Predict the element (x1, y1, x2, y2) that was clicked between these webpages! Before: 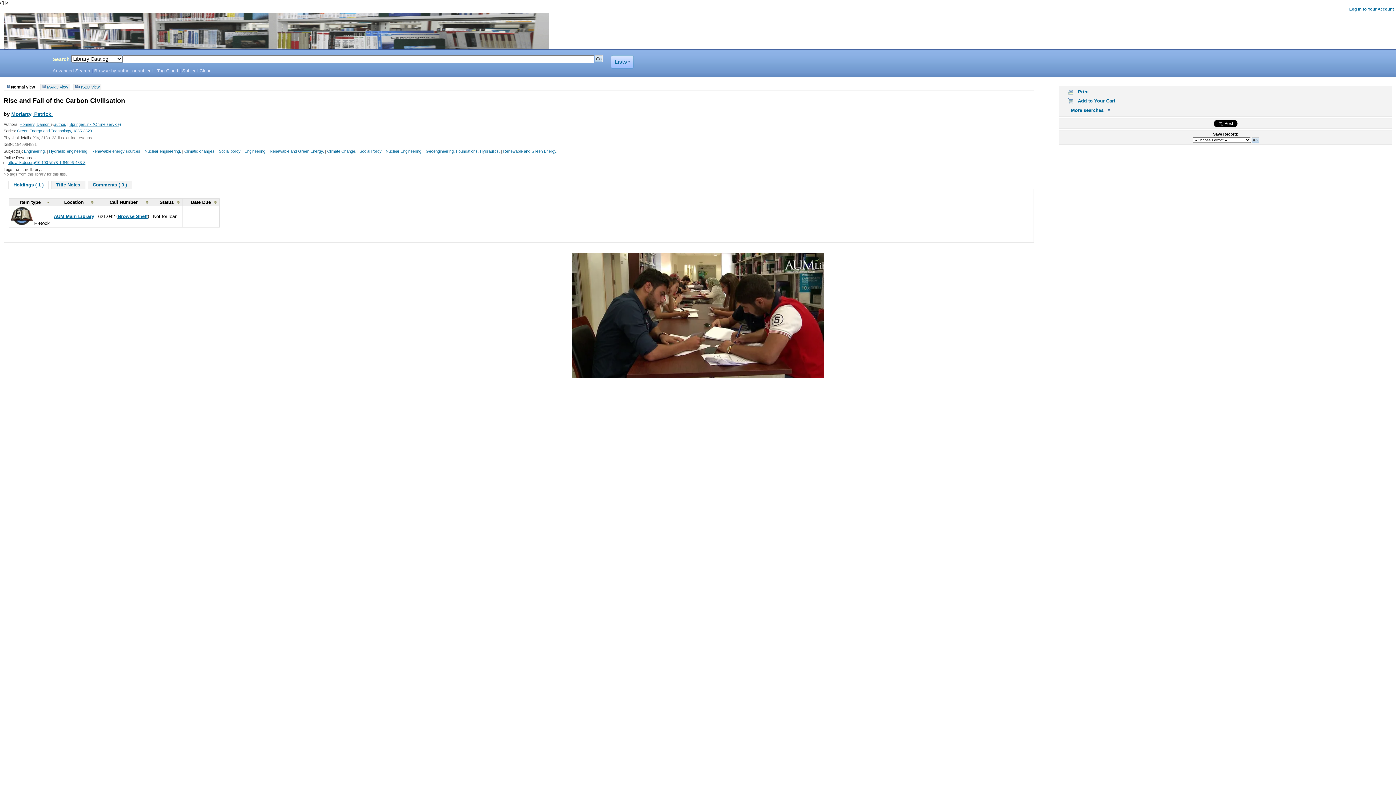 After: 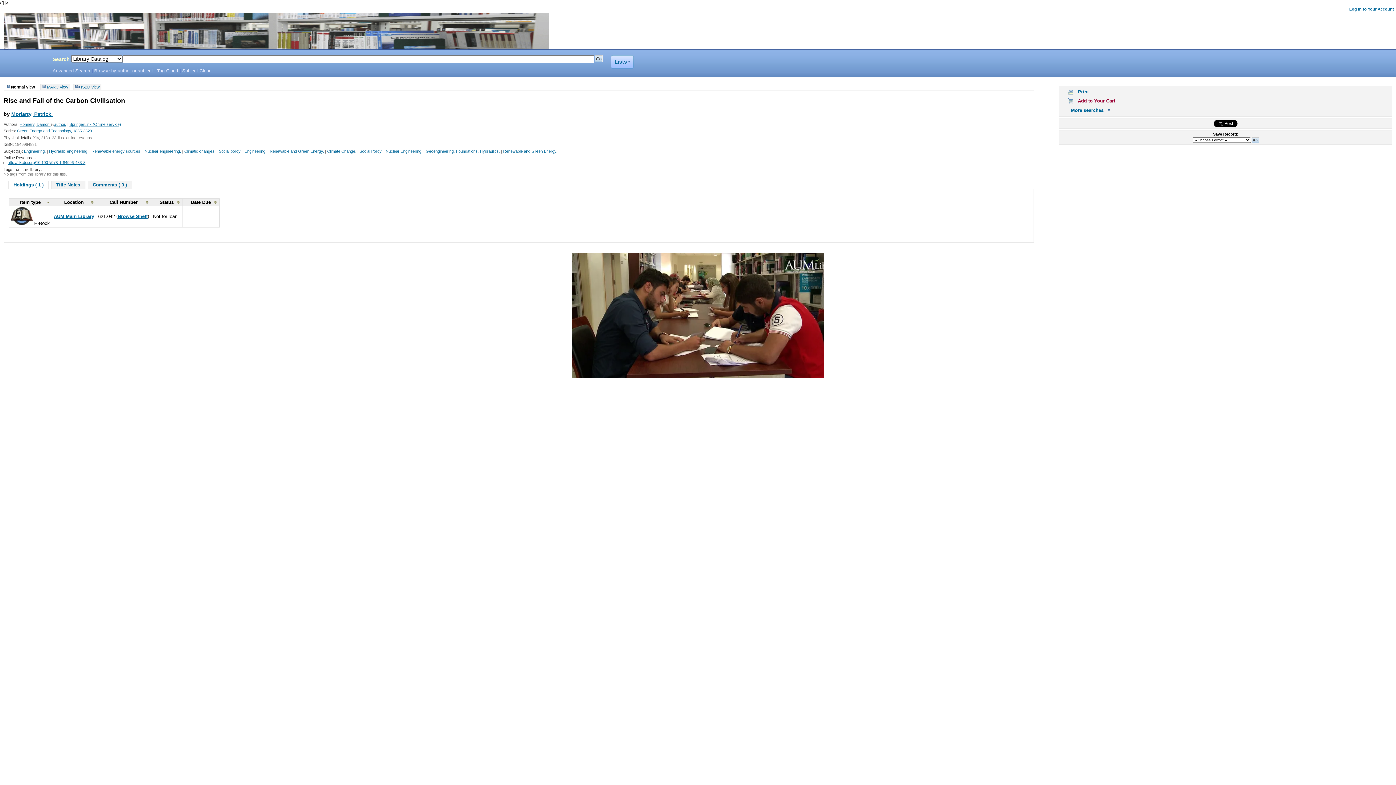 Action: label: Add to Your Cart bbox: (1065, 98, 1115, 103)